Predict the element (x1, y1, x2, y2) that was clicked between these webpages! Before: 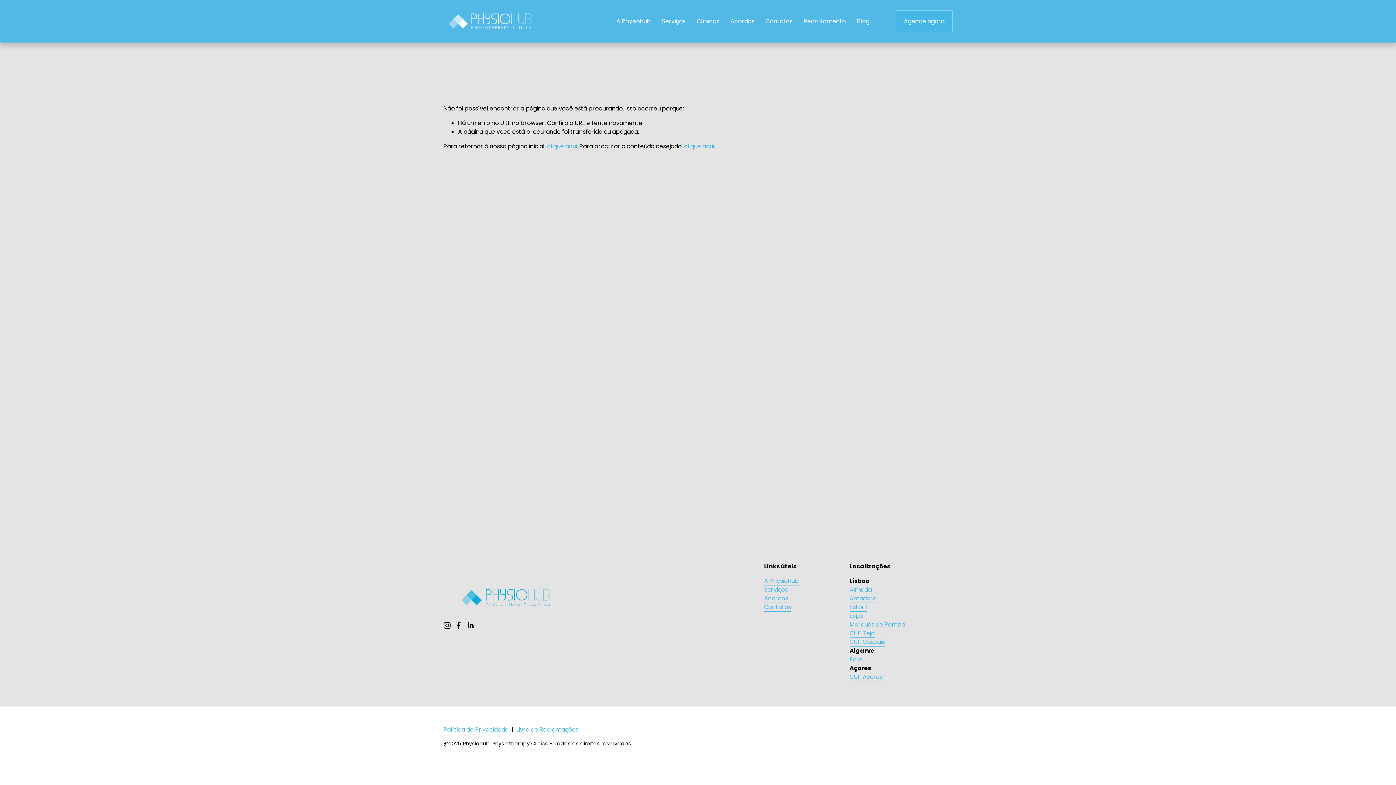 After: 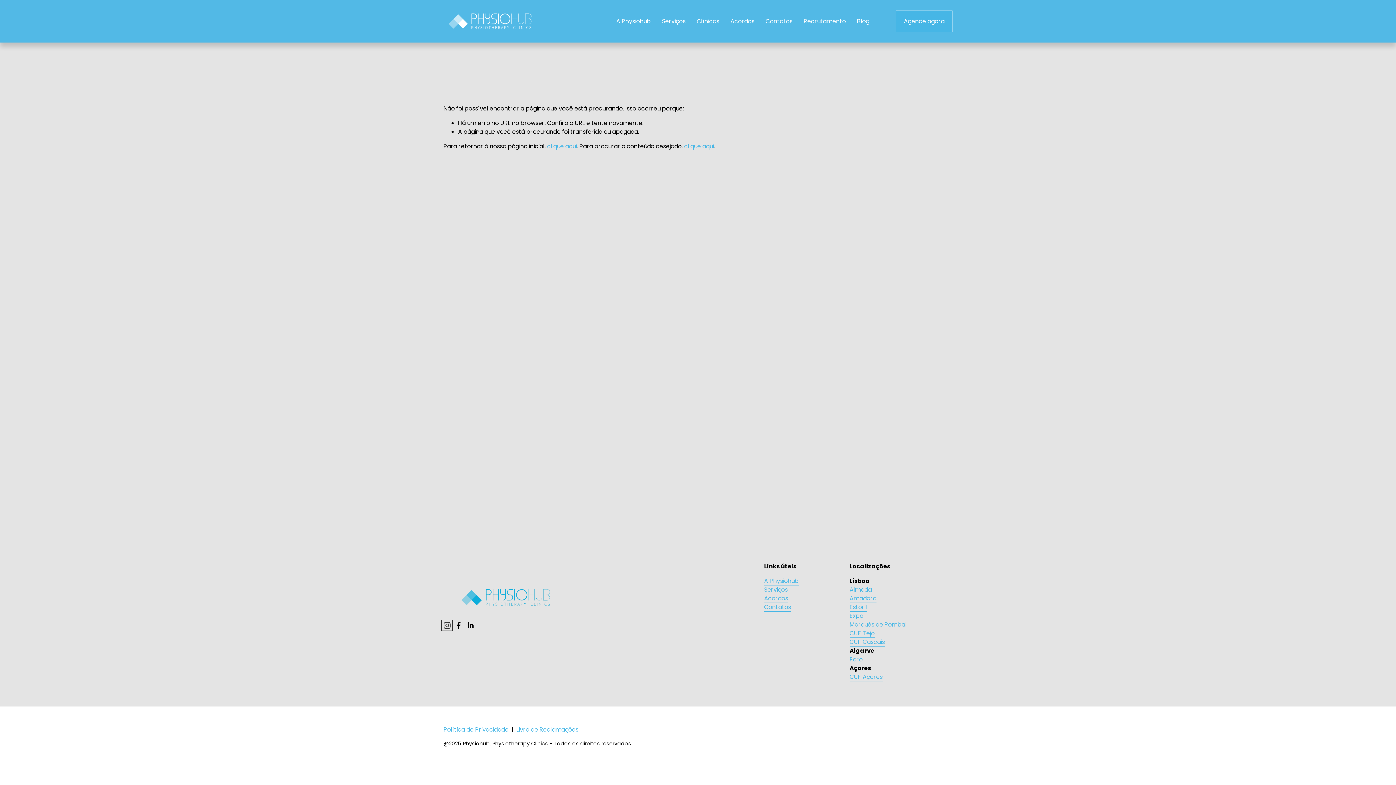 Action: label: Instagram bbox: (443, 622, 450, 629)